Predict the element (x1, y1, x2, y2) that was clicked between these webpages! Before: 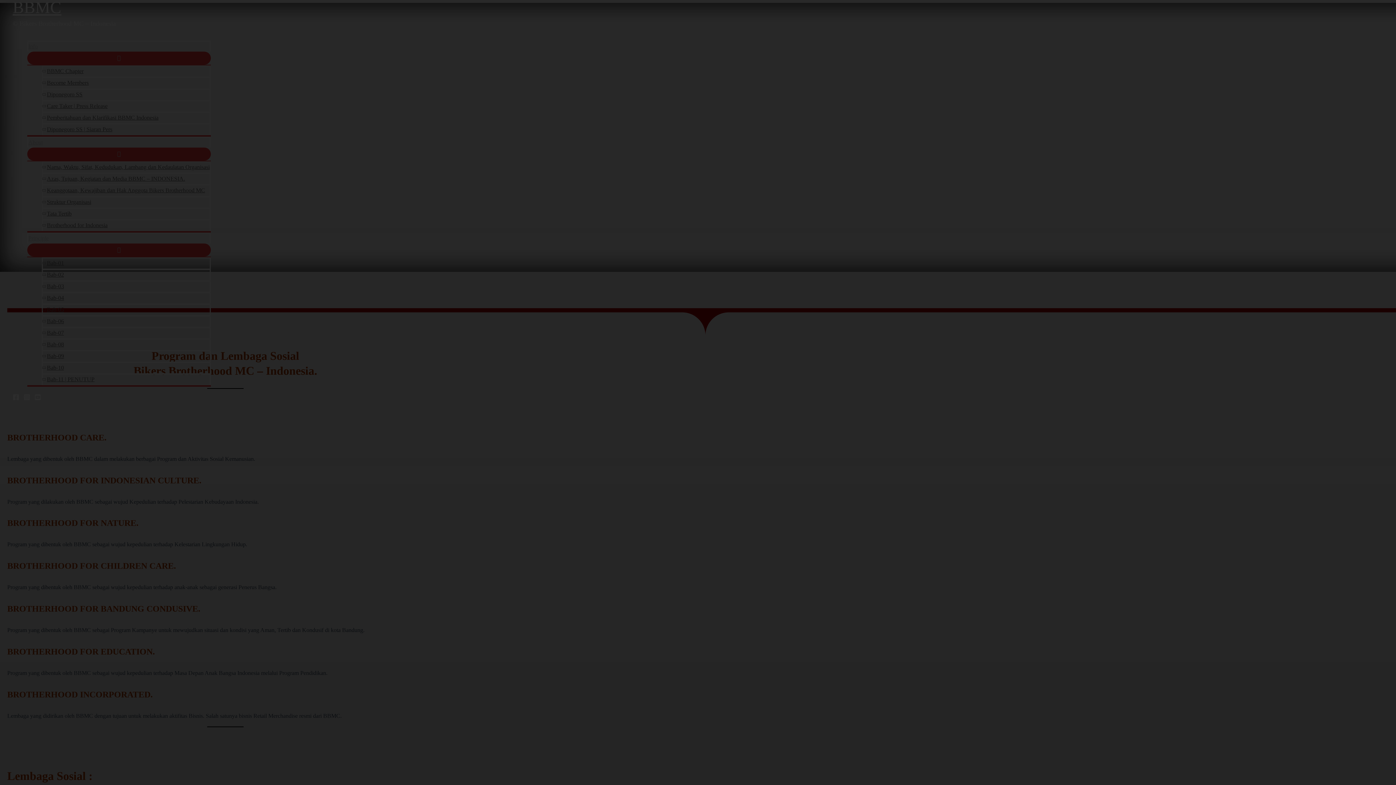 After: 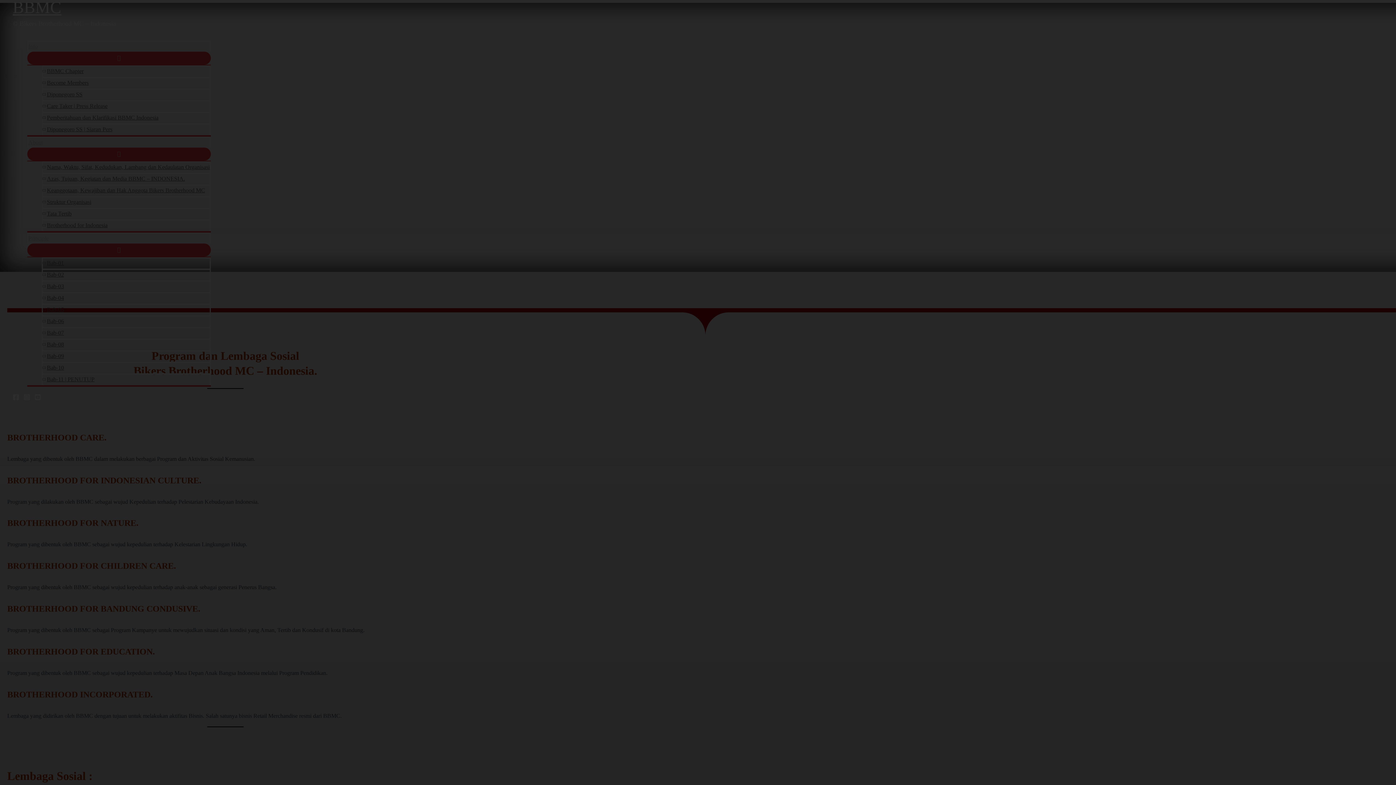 Action: label: Instagram bbox: (23, 395, 30, 401)